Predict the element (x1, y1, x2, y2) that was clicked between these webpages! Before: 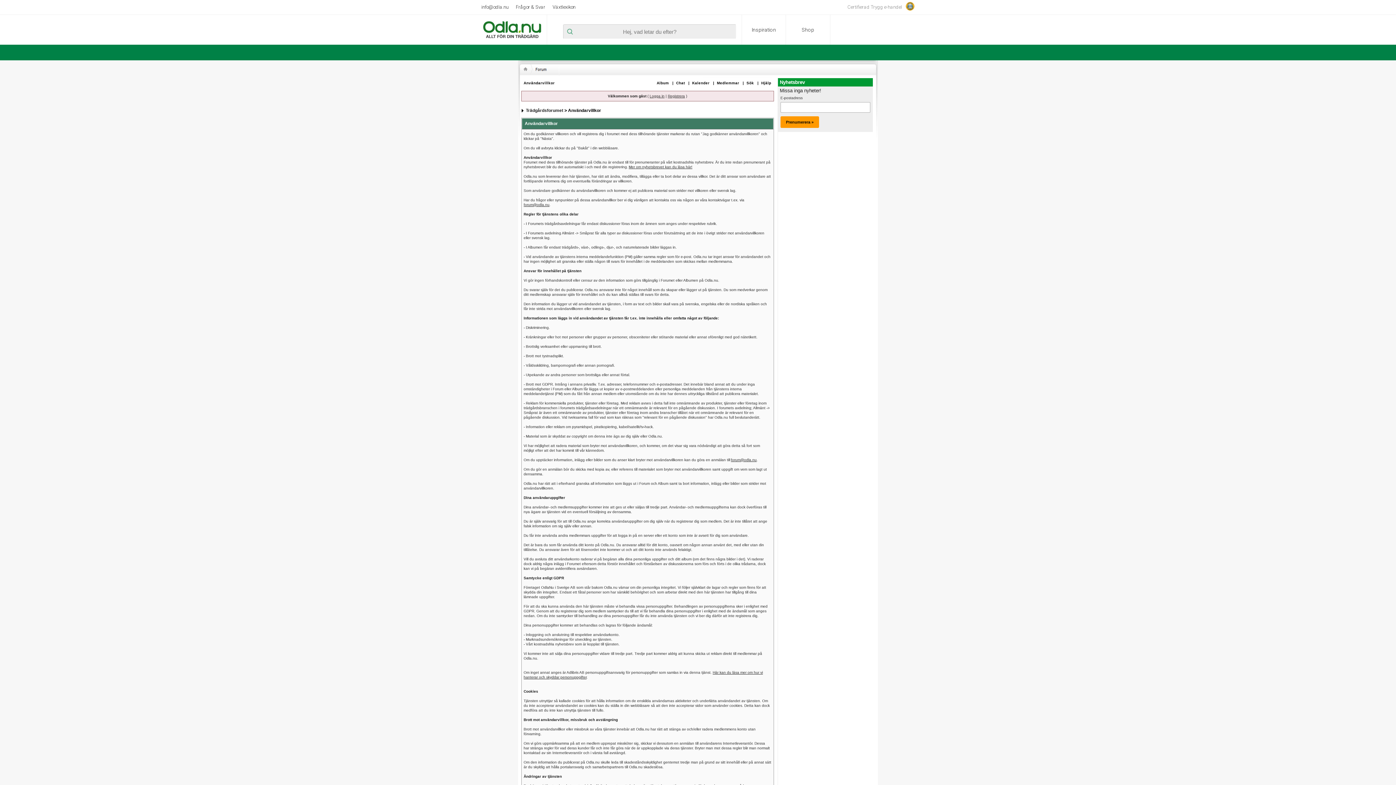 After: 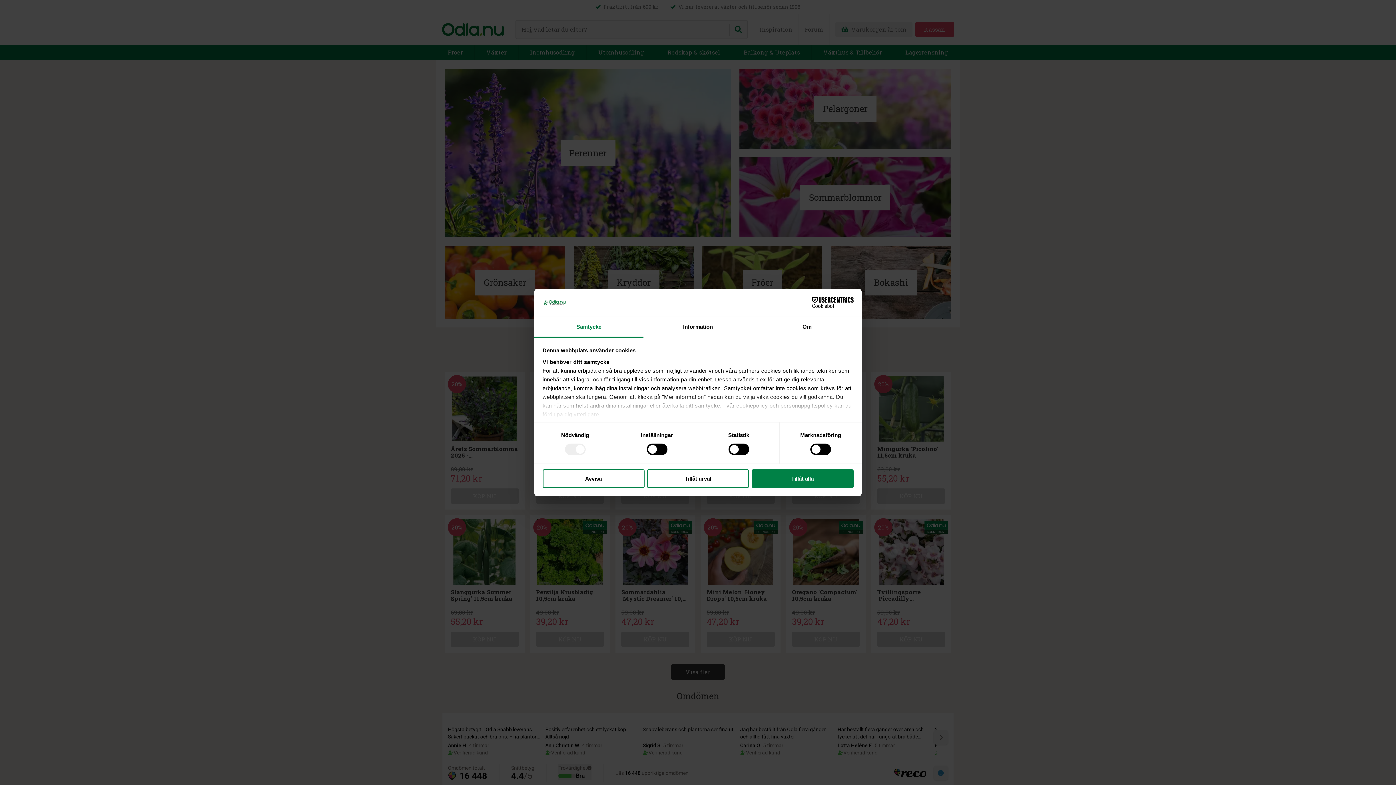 Action: bbox: (786, 14, 830, 44) label: Shop